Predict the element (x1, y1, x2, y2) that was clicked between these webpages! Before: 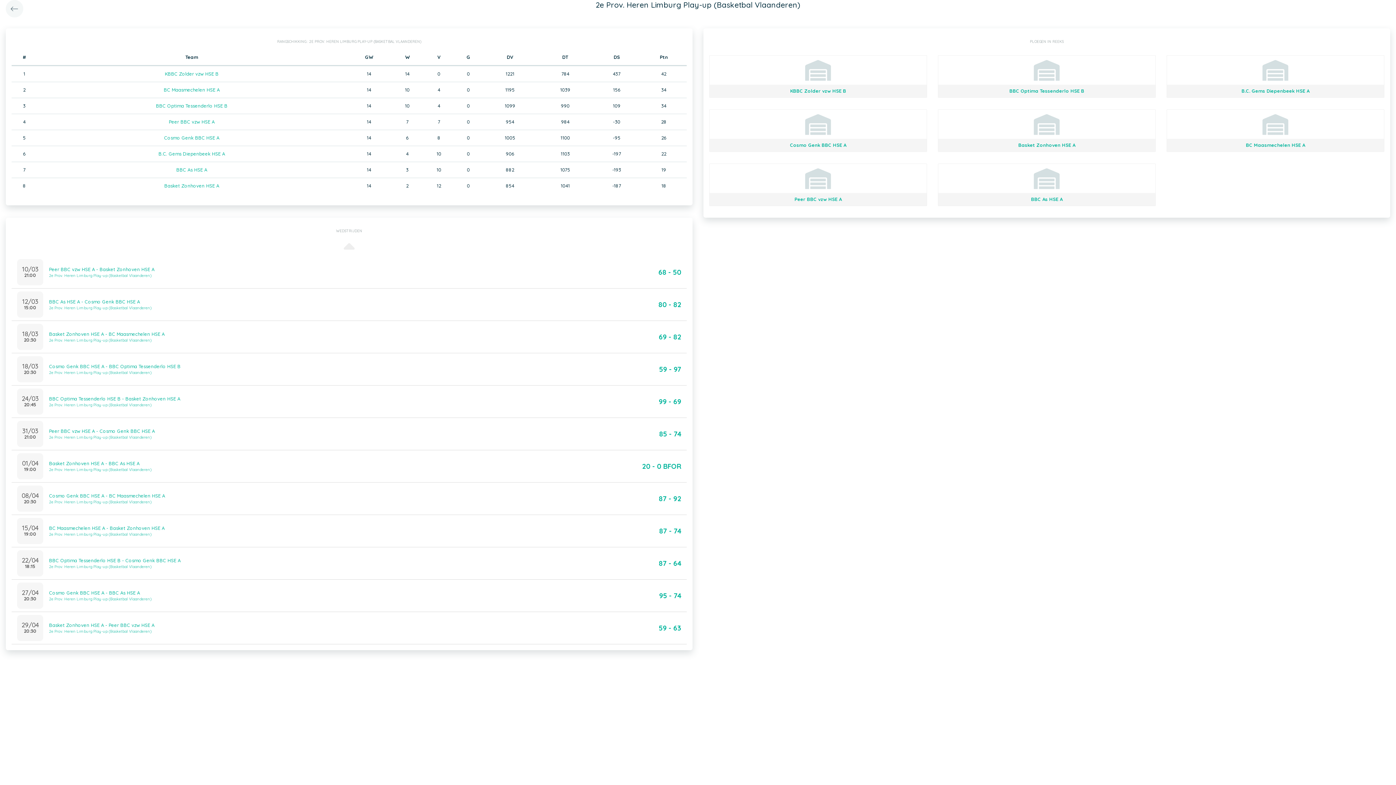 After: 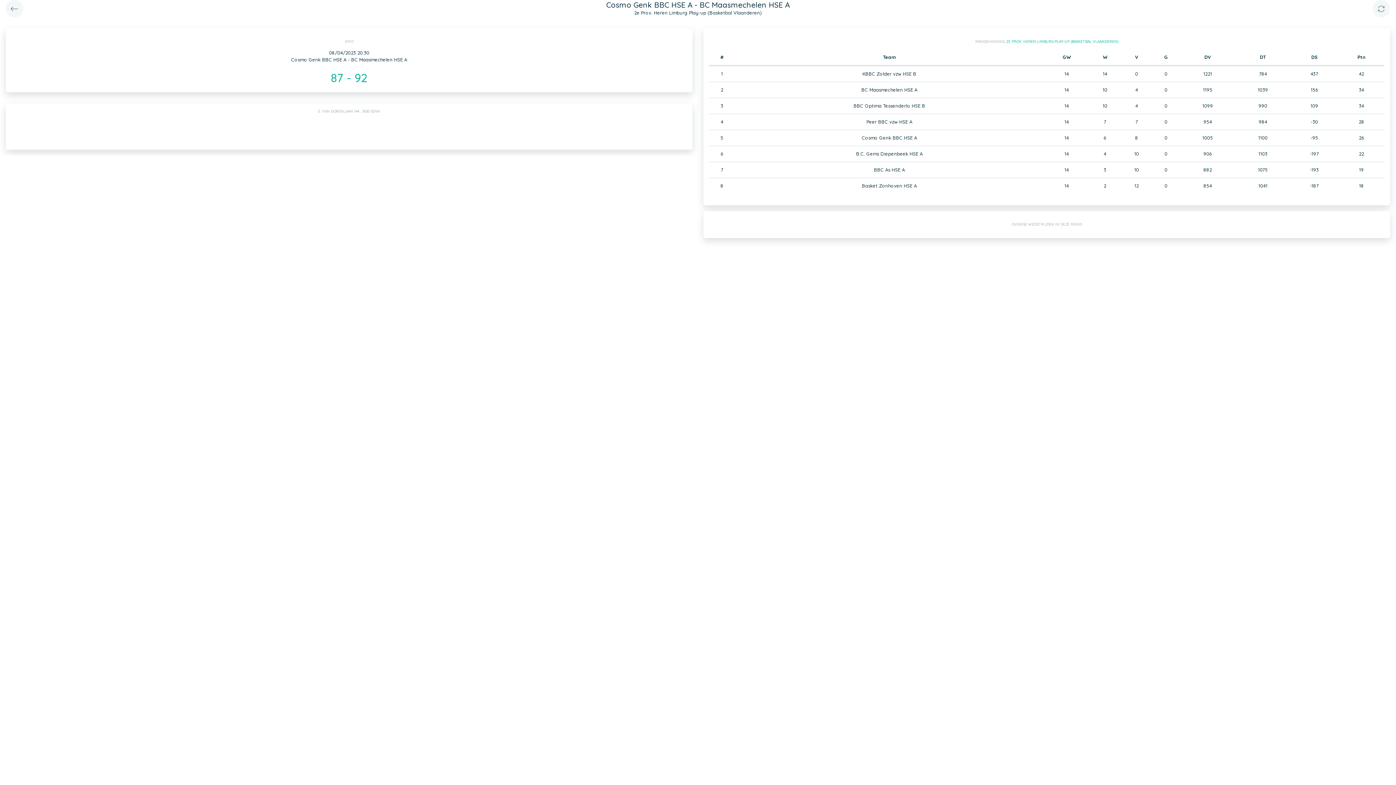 Action: bbox: (11, 482, 686, 515) label: 08/04
20:30
Cosmo Genk BBC HSE A - BC Maasmechelen HSE A
2e Prov. Heren Limburg Play-up (Basketbal Vlaanderen)
87 - 92